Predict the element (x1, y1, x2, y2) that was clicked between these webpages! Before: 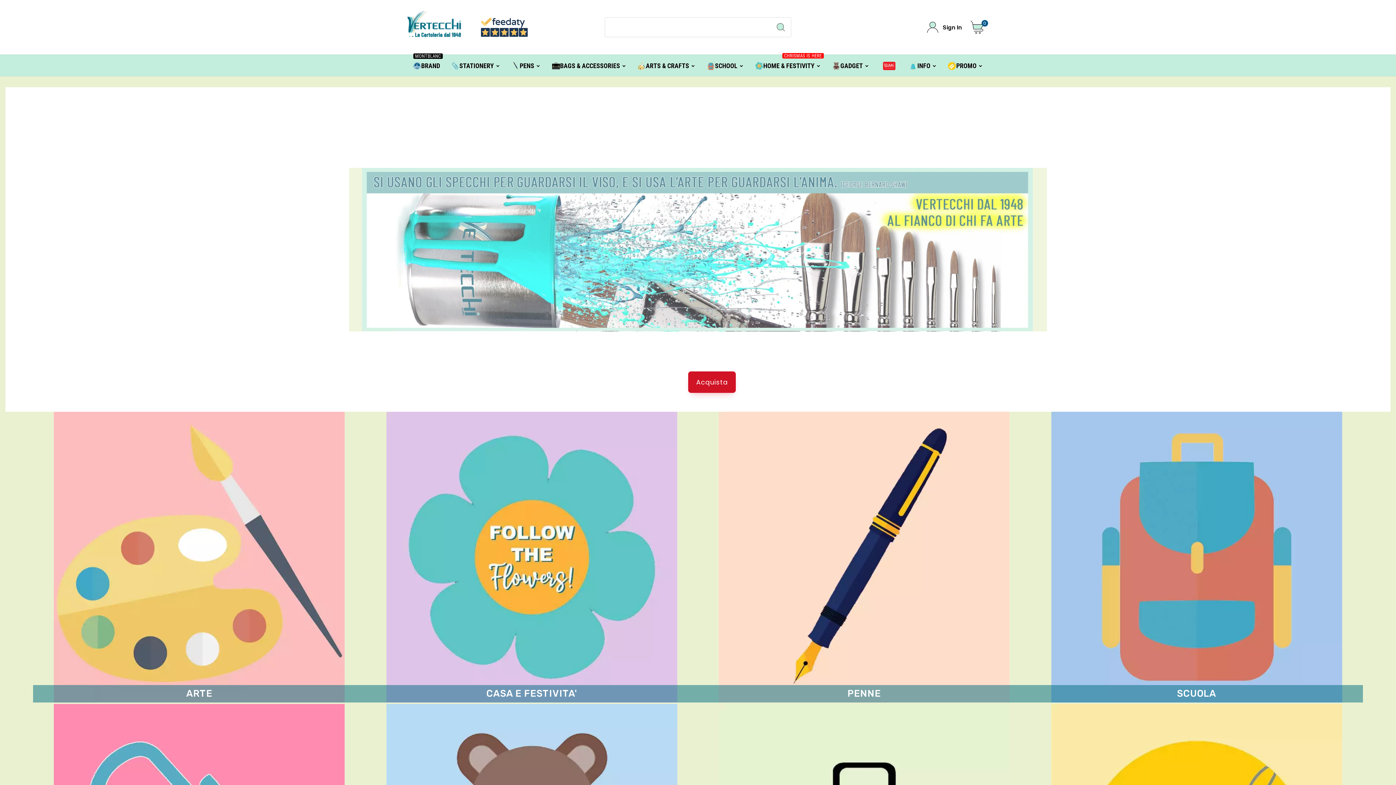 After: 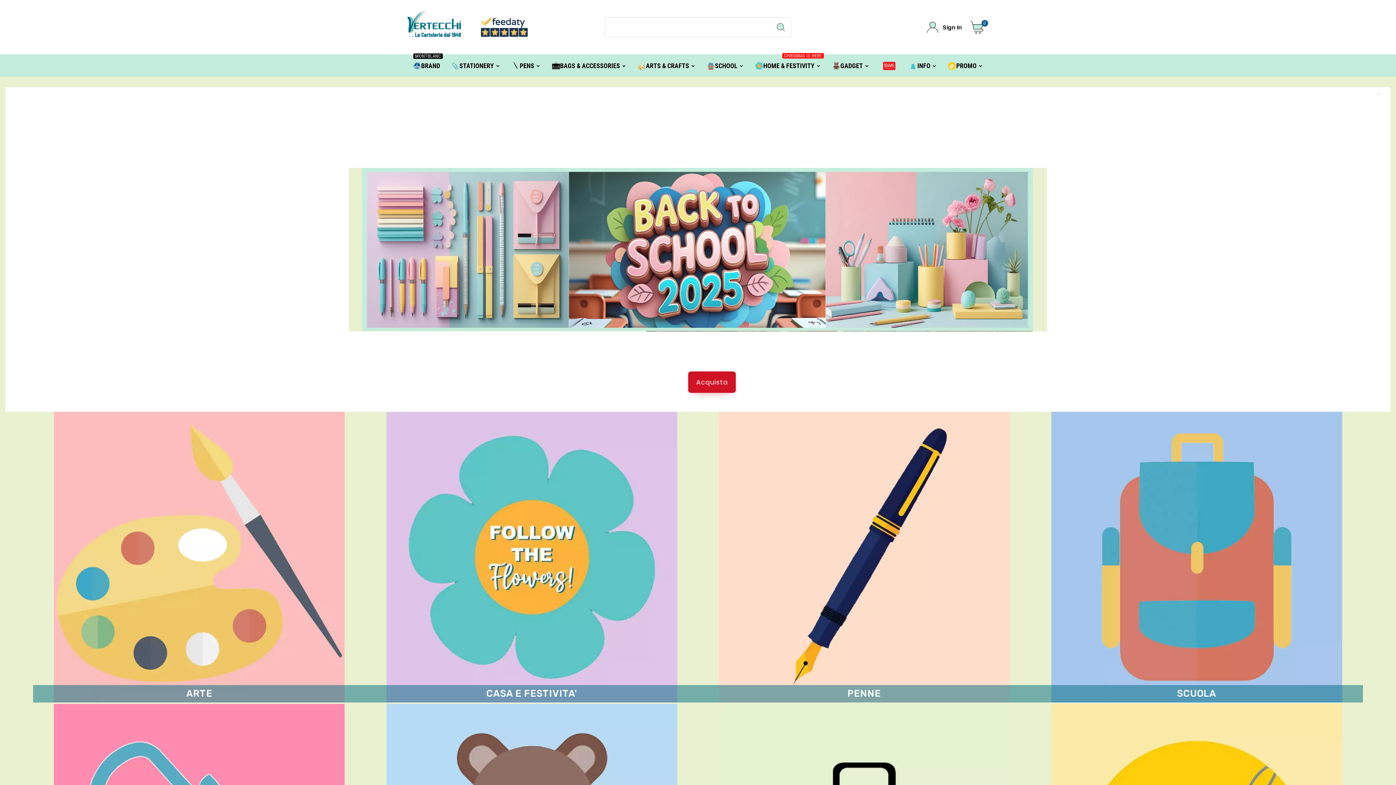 Action: bbox: (481, 19, 574, 36)